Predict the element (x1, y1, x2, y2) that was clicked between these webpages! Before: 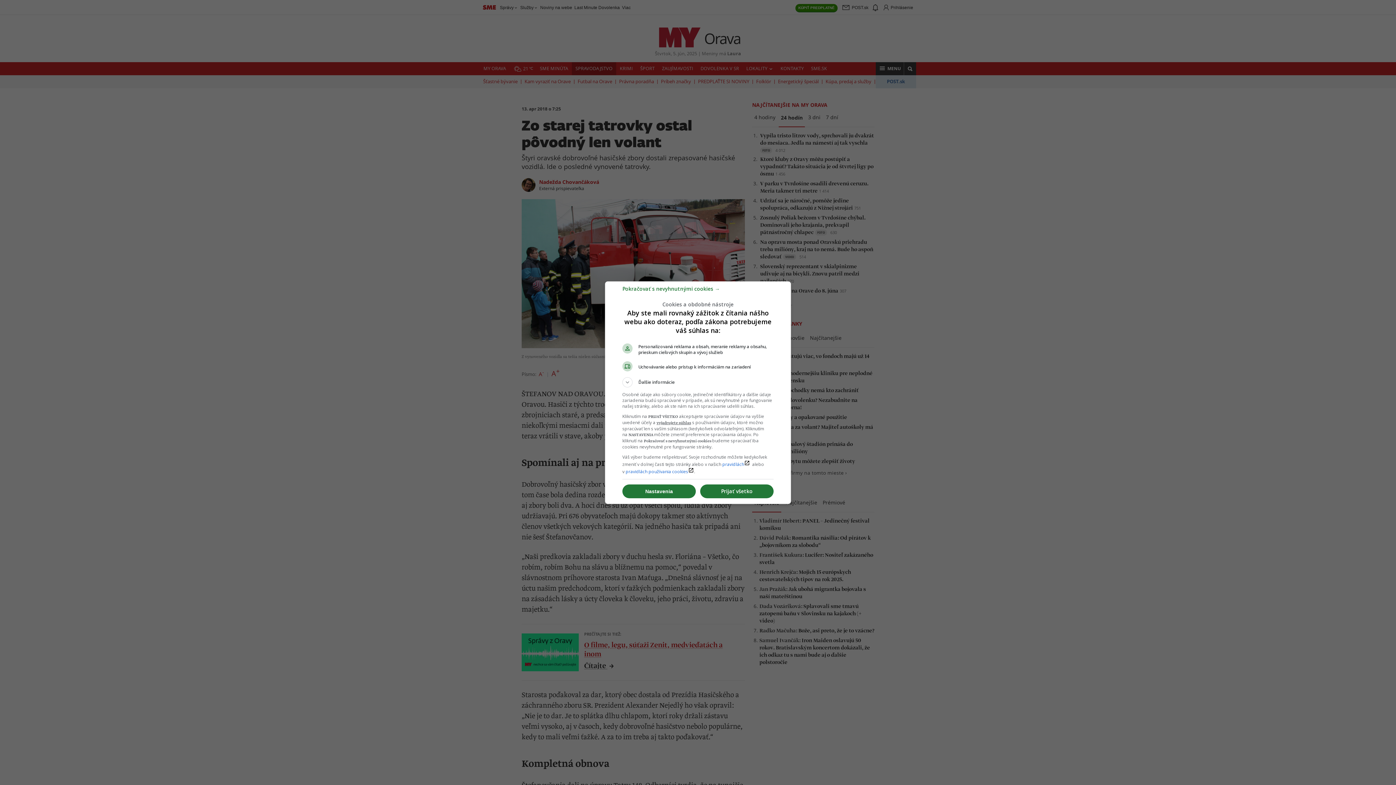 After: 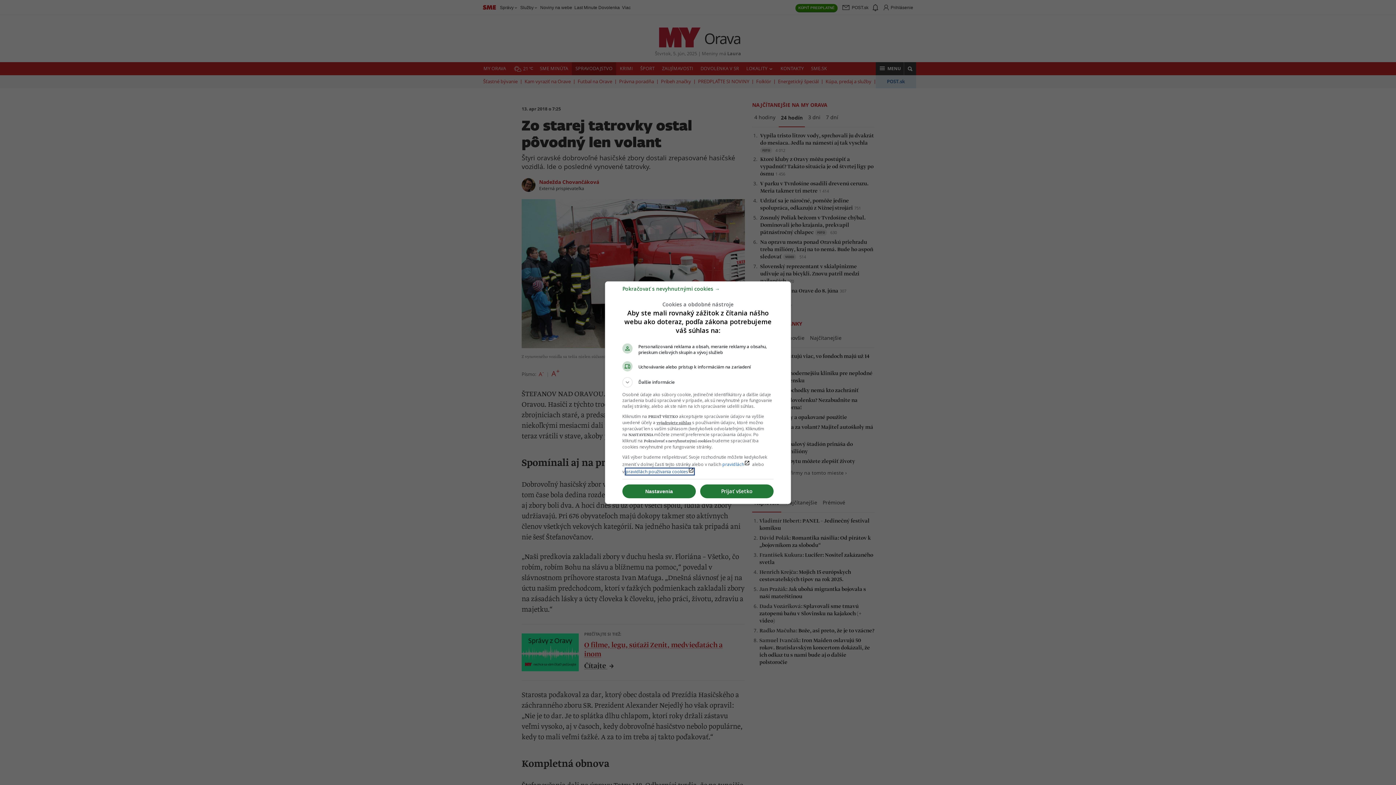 Action: label: pravidlách používania cookieslaunch bbox: (625, 468, 694, 474)